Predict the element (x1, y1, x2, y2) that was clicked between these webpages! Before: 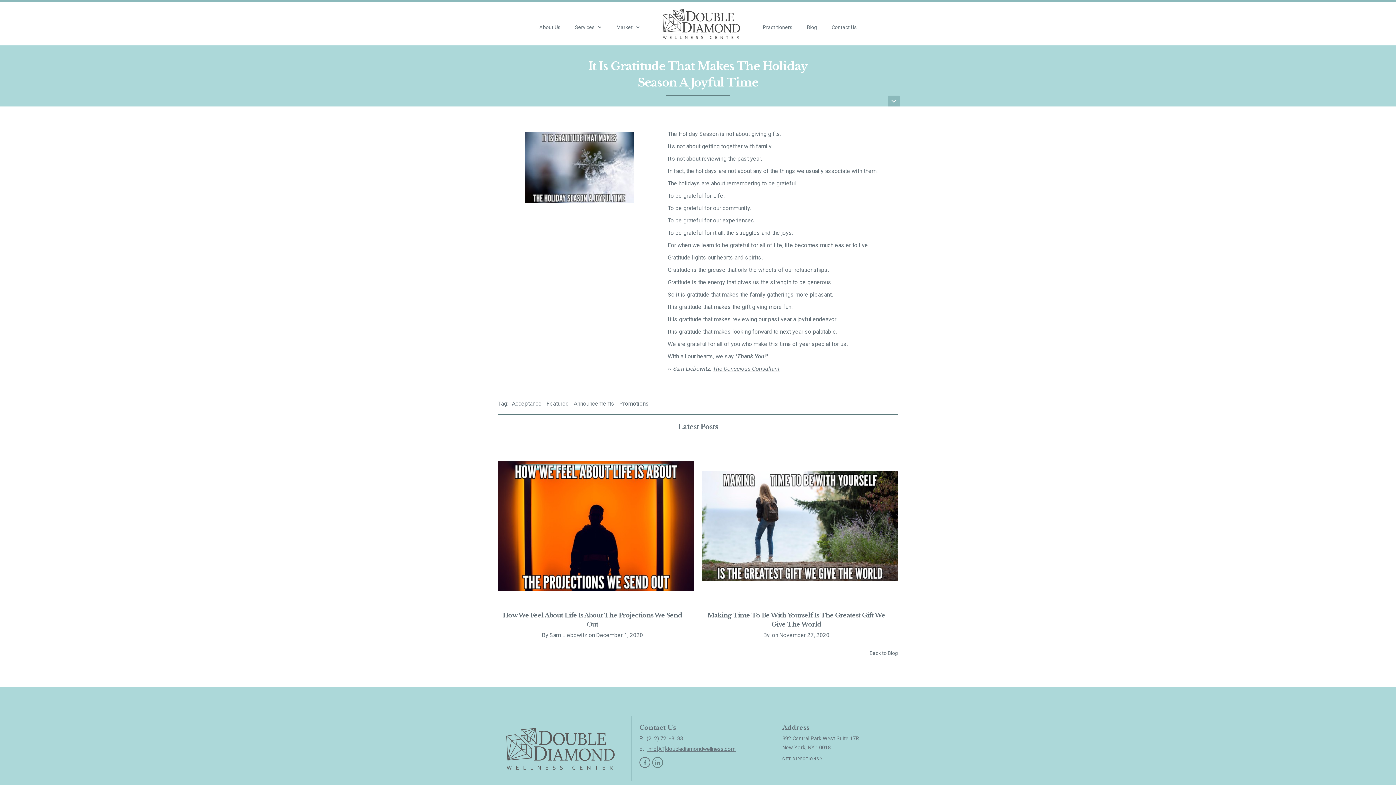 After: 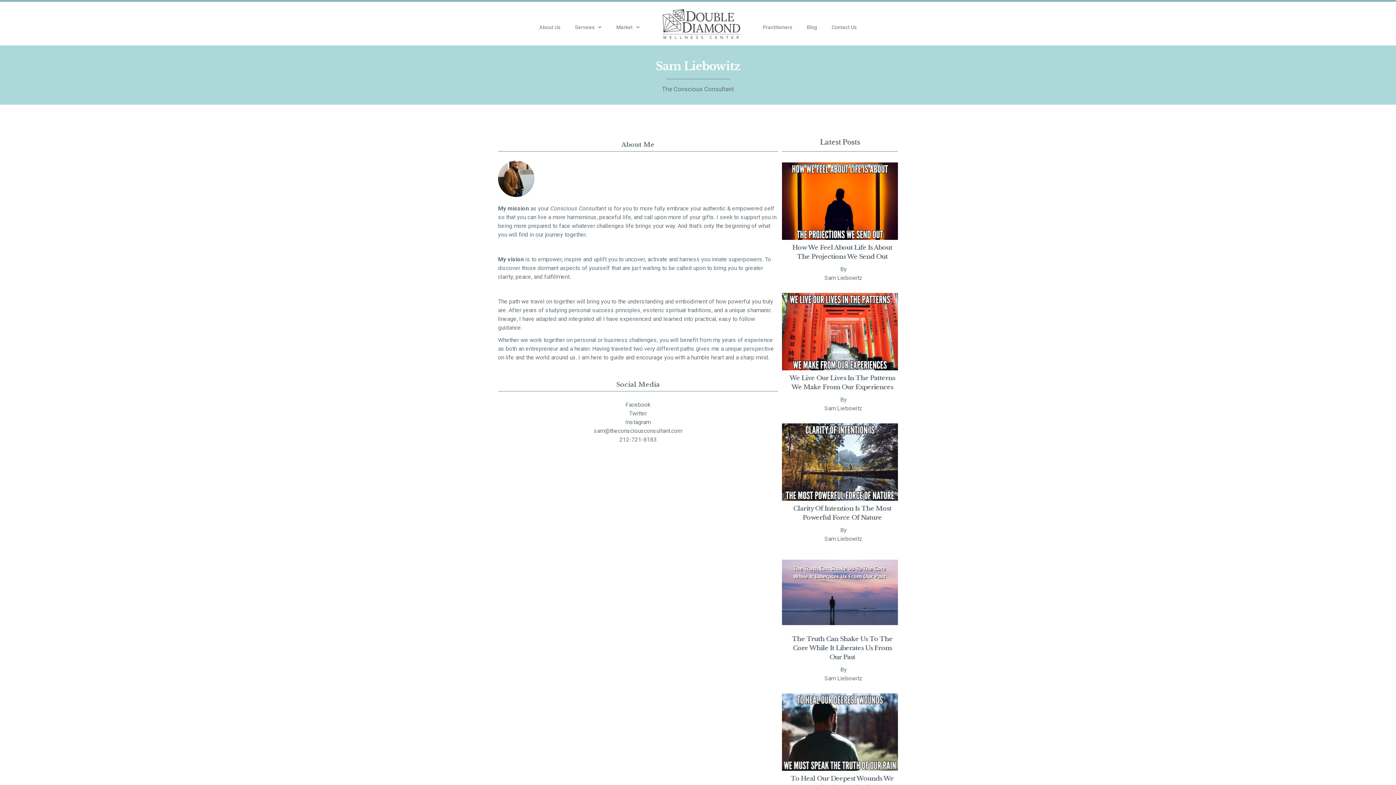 Action: bbox: (549, 632, 587, 638) label: Sam Liebowitz